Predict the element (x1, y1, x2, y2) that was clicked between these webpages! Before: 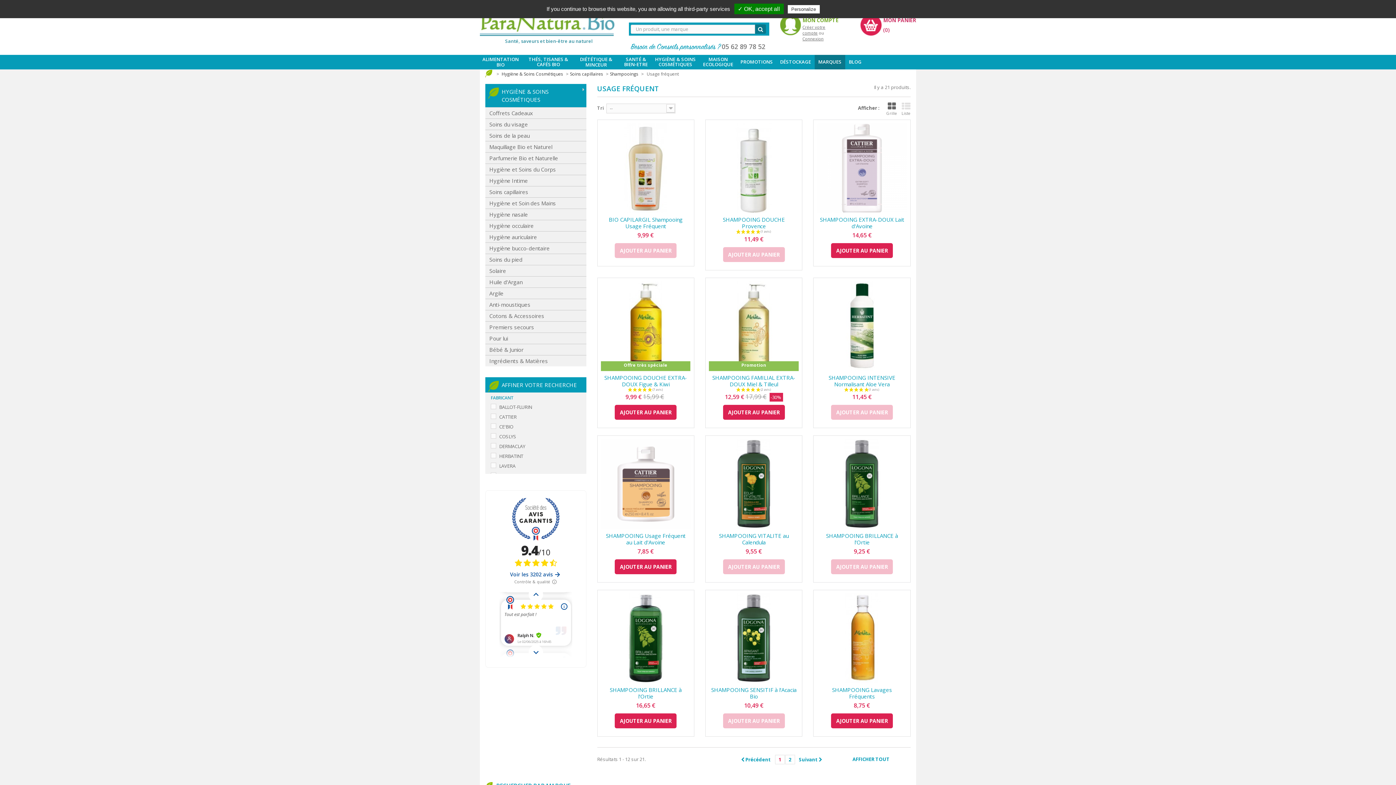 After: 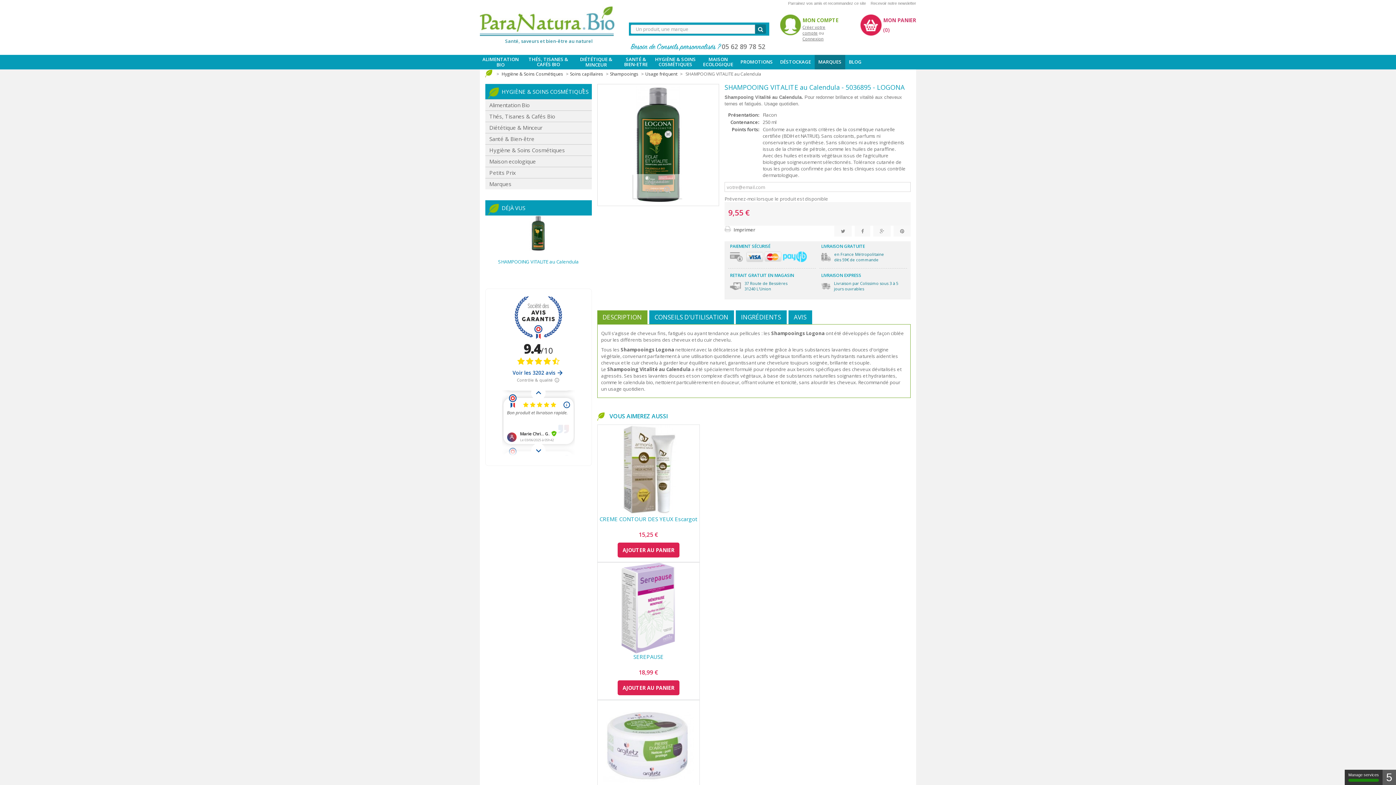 Action: bbox: (709, 439, 799, 529)